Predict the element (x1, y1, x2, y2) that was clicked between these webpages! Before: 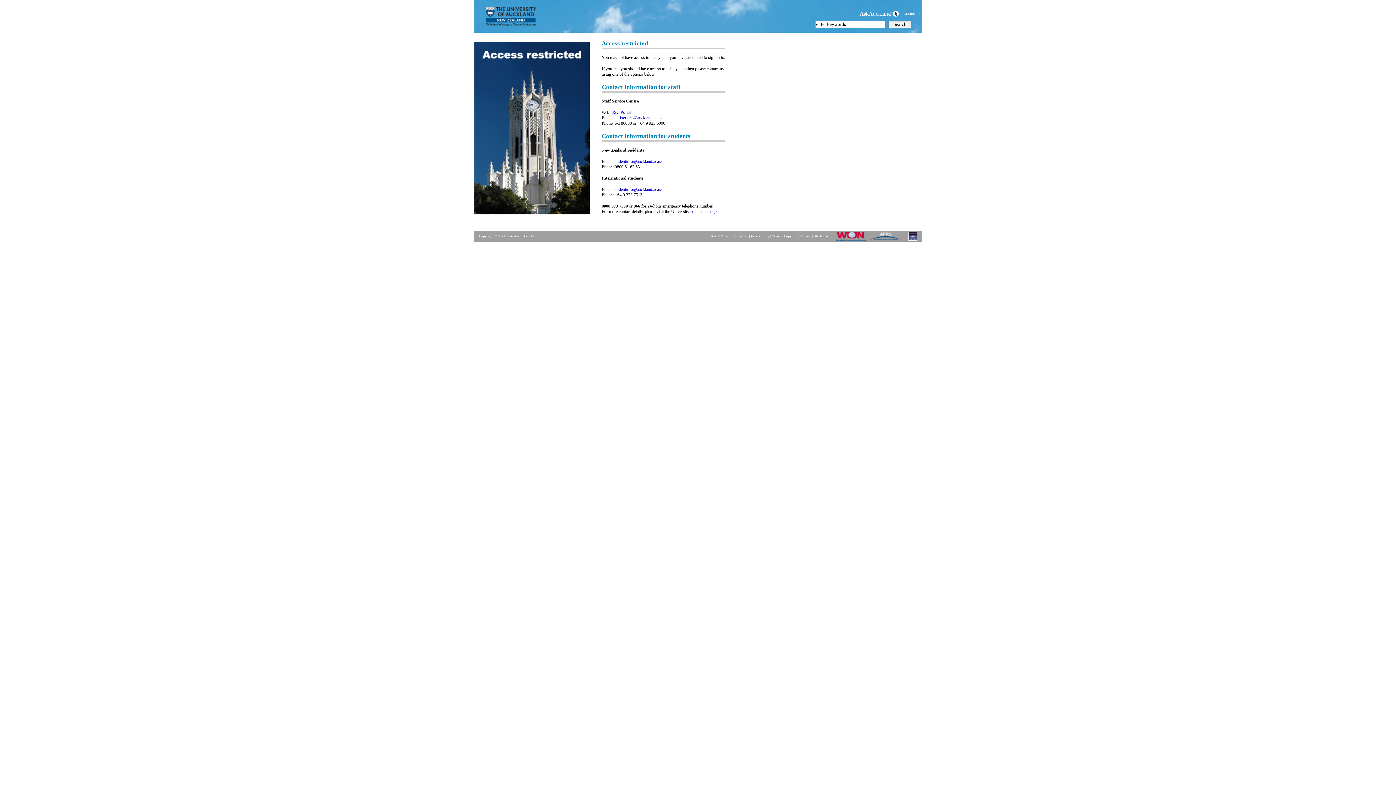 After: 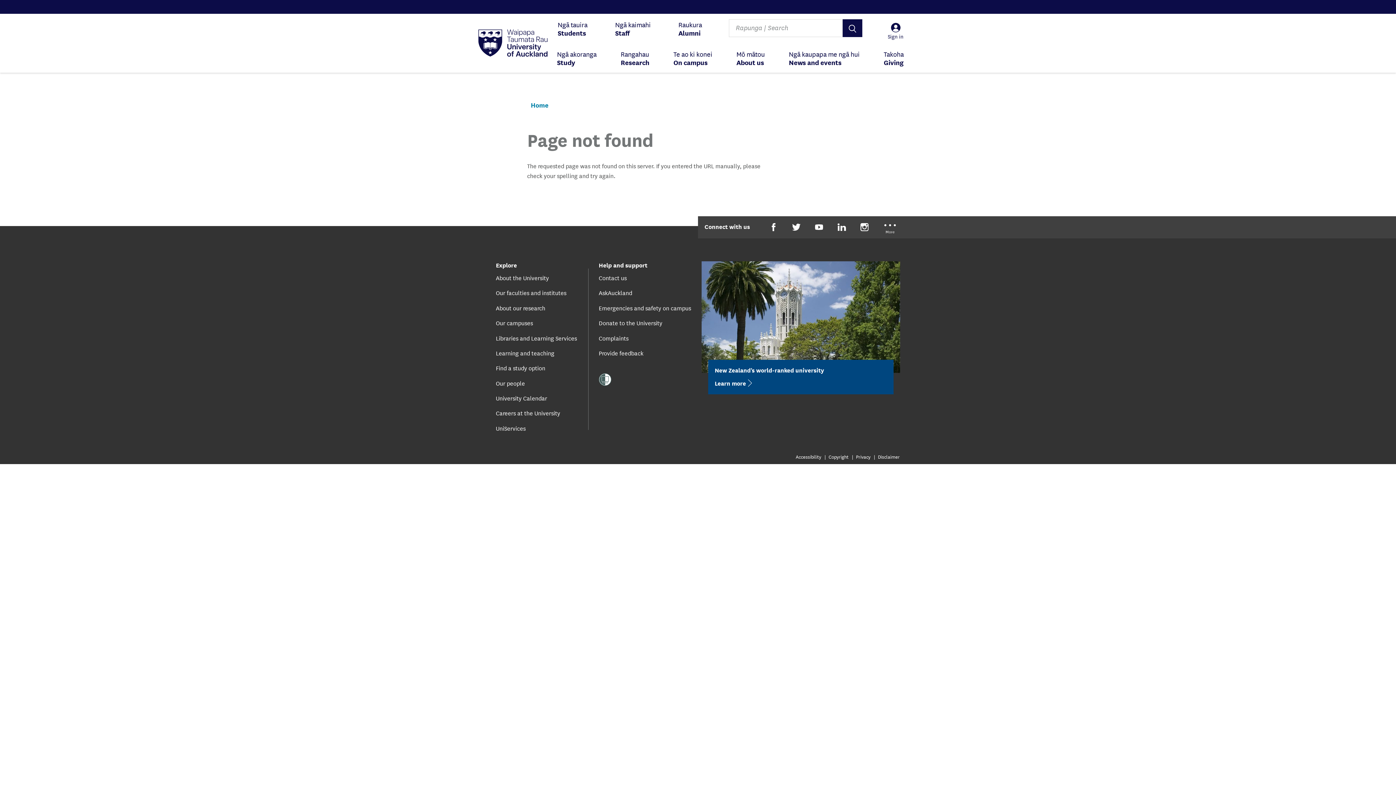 Action: label: Site map bbox: (736, 234, 748, 238)